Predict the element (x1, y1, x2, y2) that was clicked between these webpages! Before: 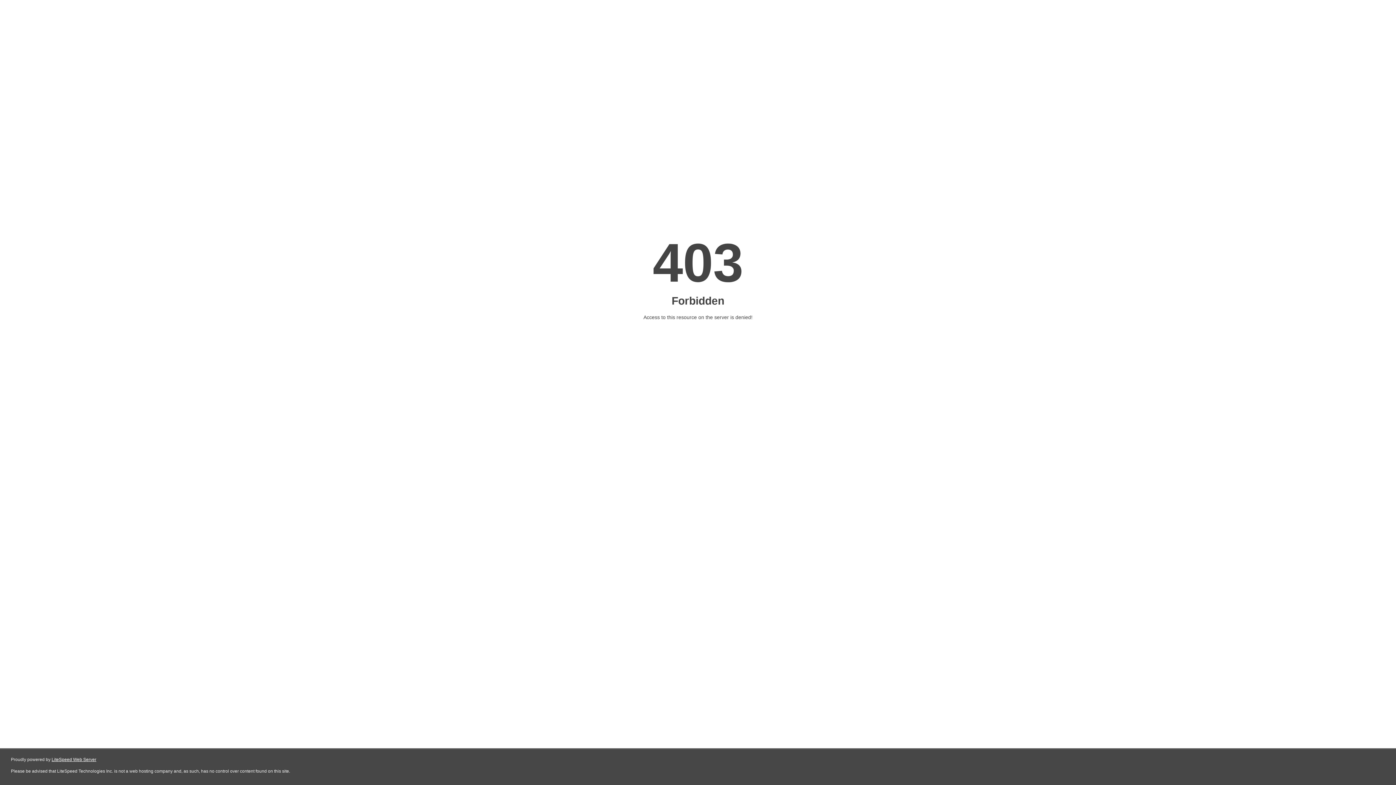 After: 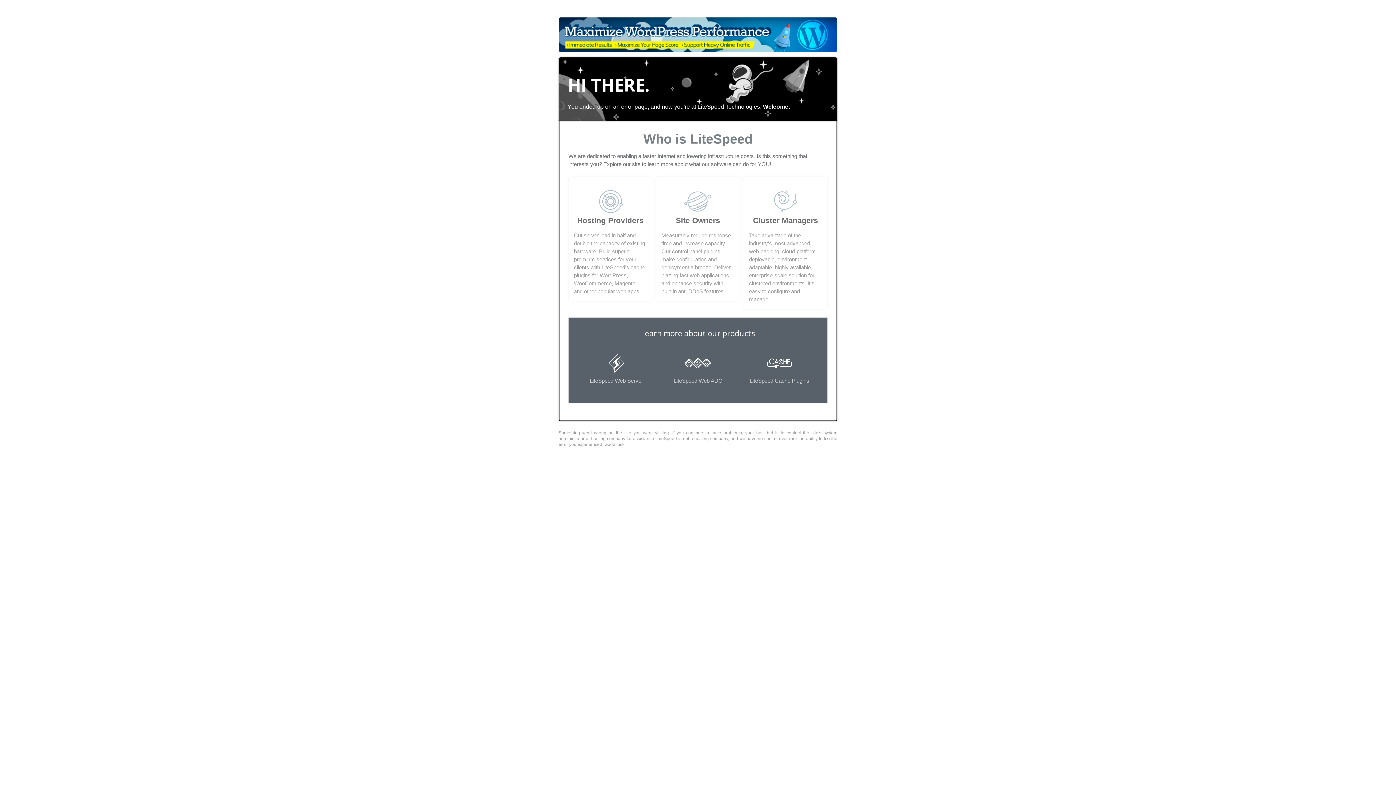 Action: bbox: (51, 757, 96, 762) label: LiteSpeed Web Server